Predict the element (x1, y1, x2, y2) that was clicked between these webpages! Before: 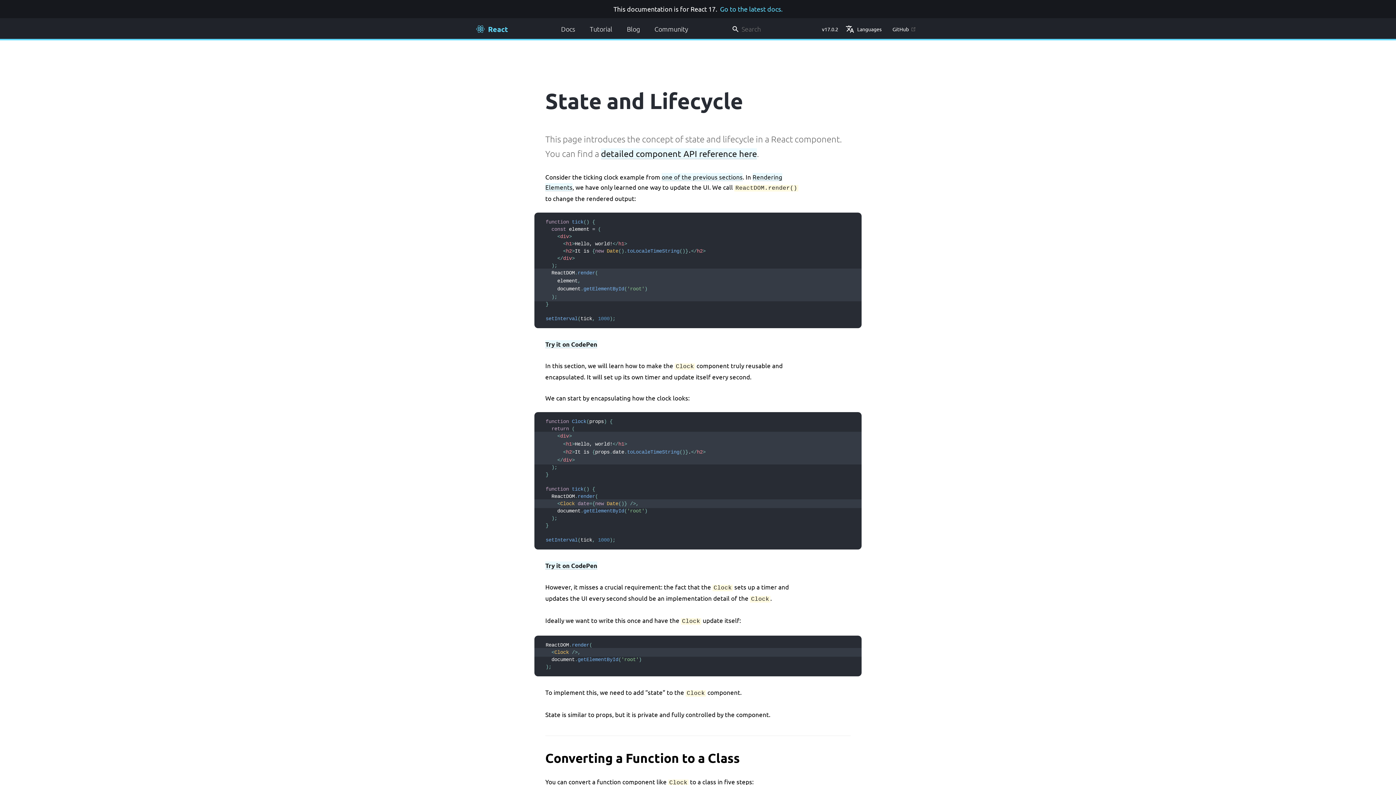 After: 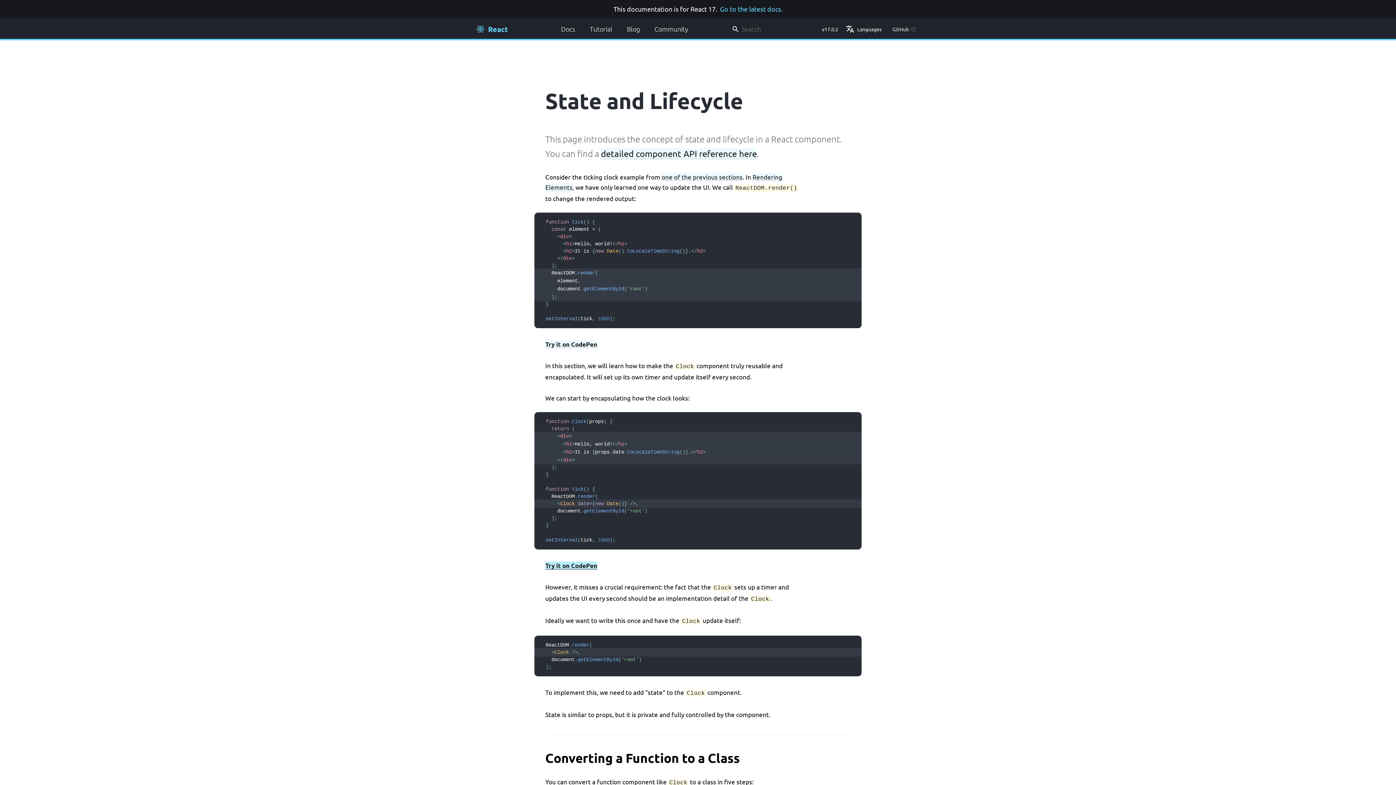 Action: bbox: (545, 561, 597, 569) label: Try it on CodePen